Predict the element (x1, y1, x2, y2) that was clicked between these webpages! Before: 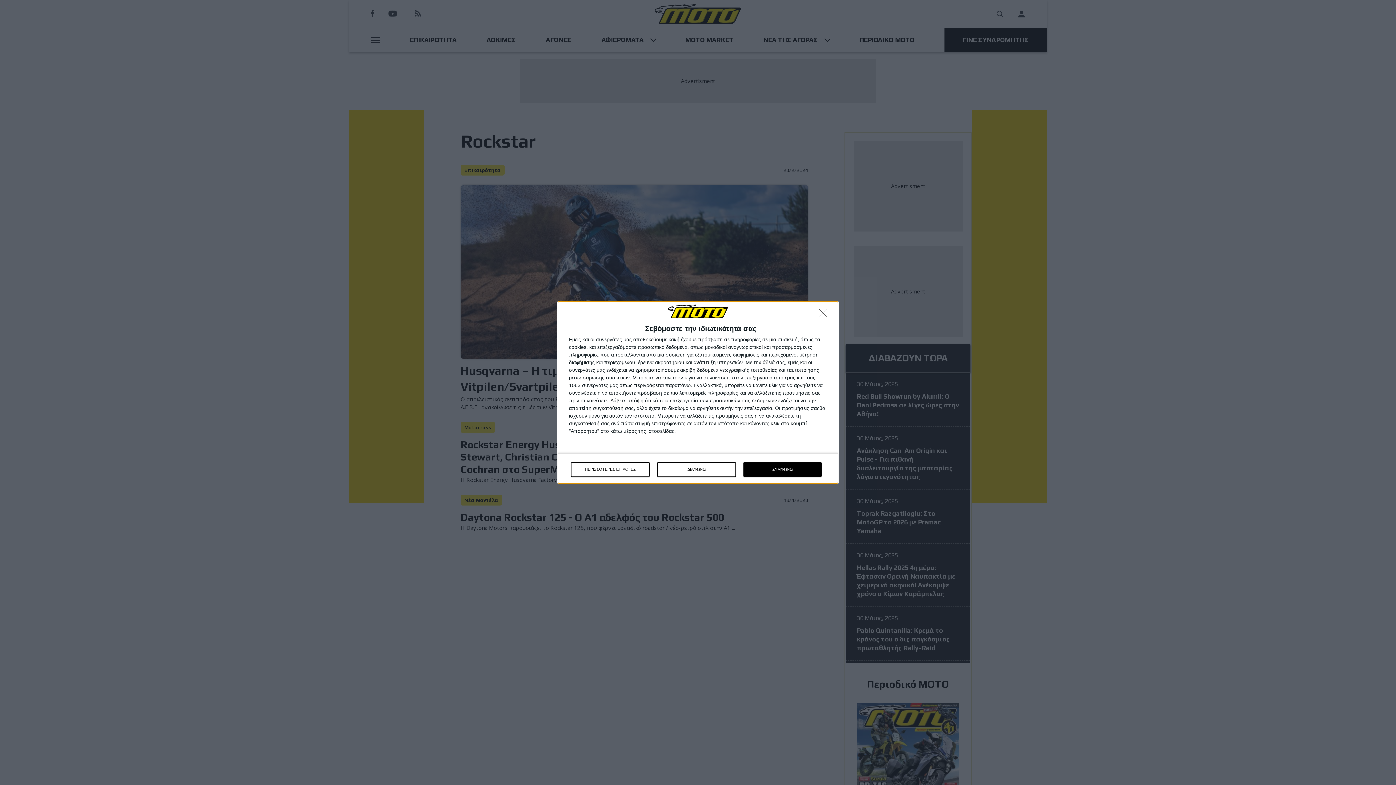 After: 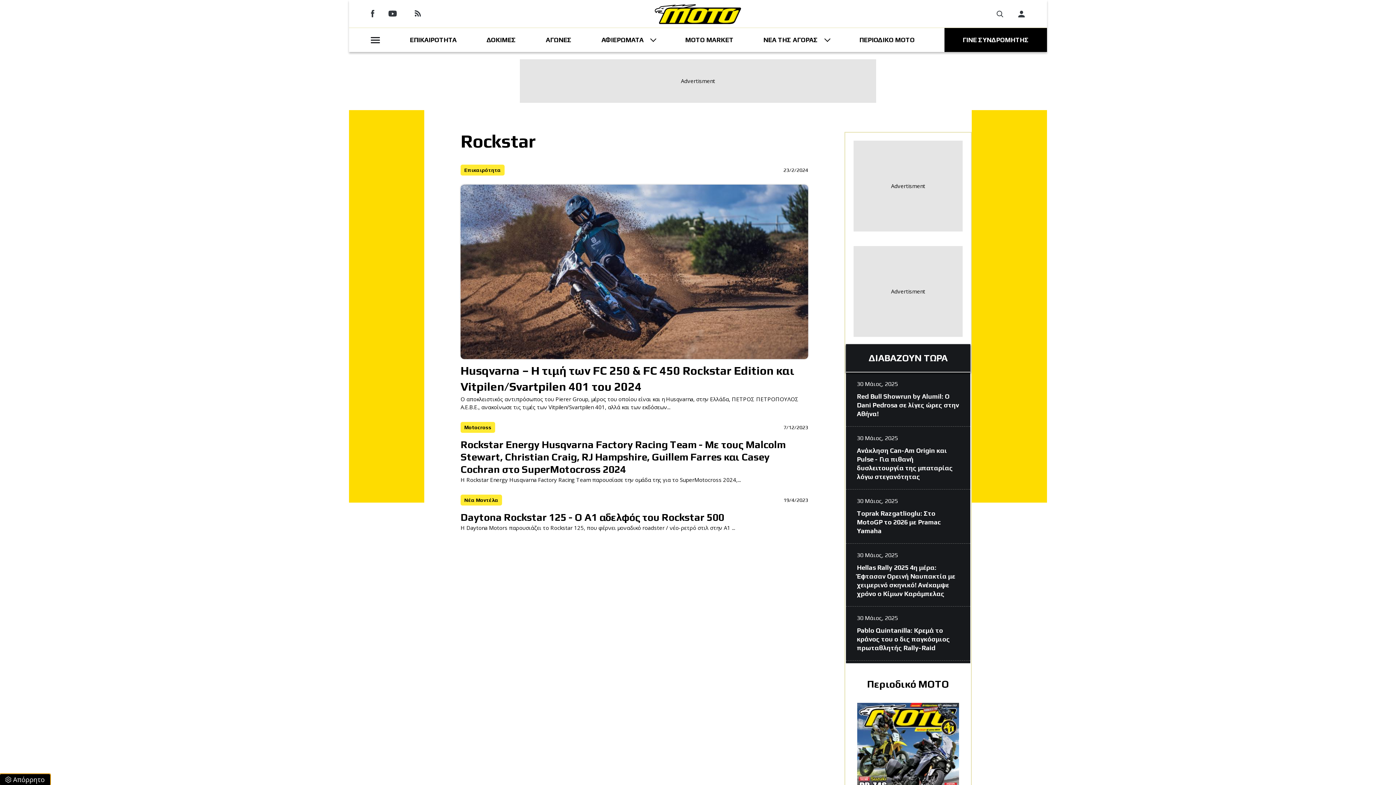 Action: bbox: (819, 309, 830, 320) label: ΔΙΑΦΩΝΩ